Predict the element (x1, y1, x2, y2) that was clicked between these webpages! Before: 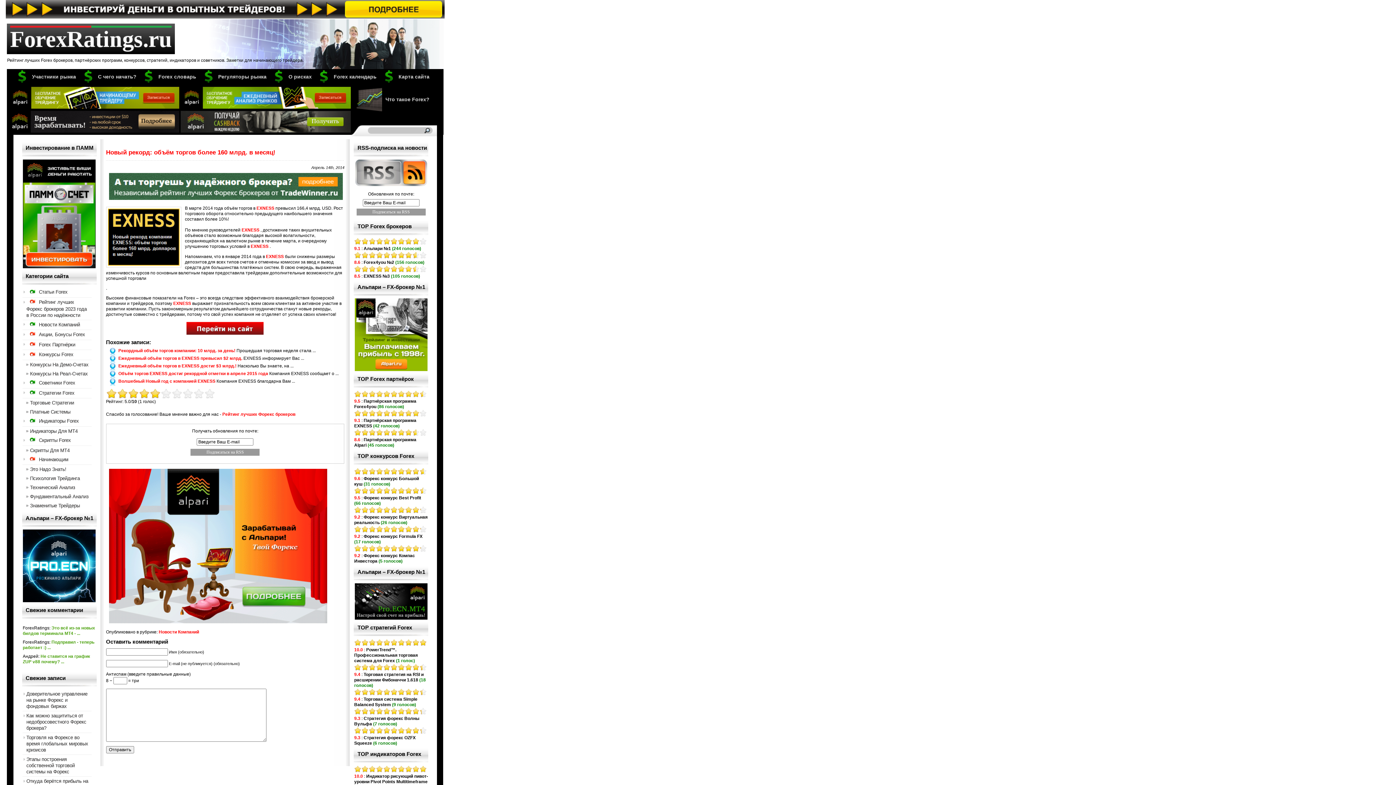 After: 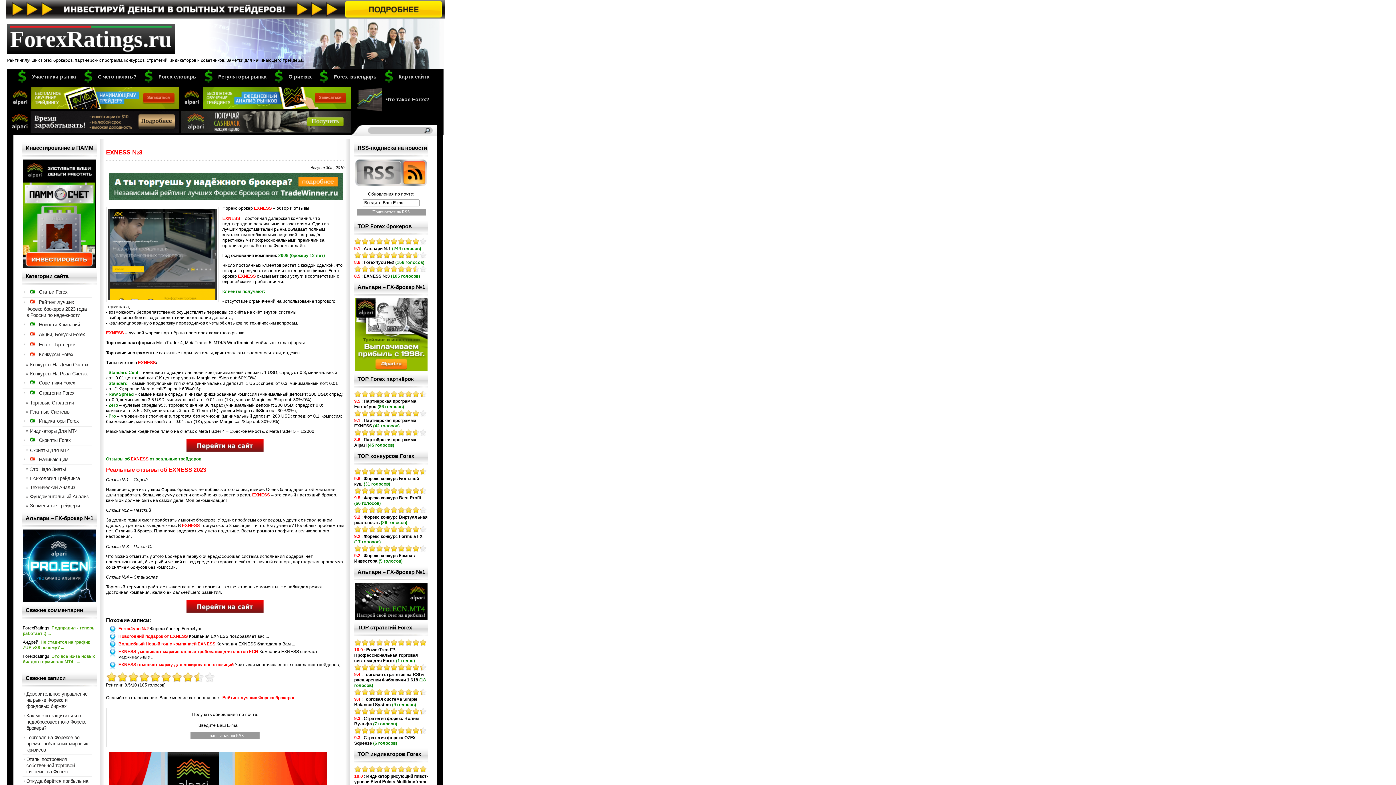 Action: bbox: (363, 273, 389, 278) label: EXNESS №3